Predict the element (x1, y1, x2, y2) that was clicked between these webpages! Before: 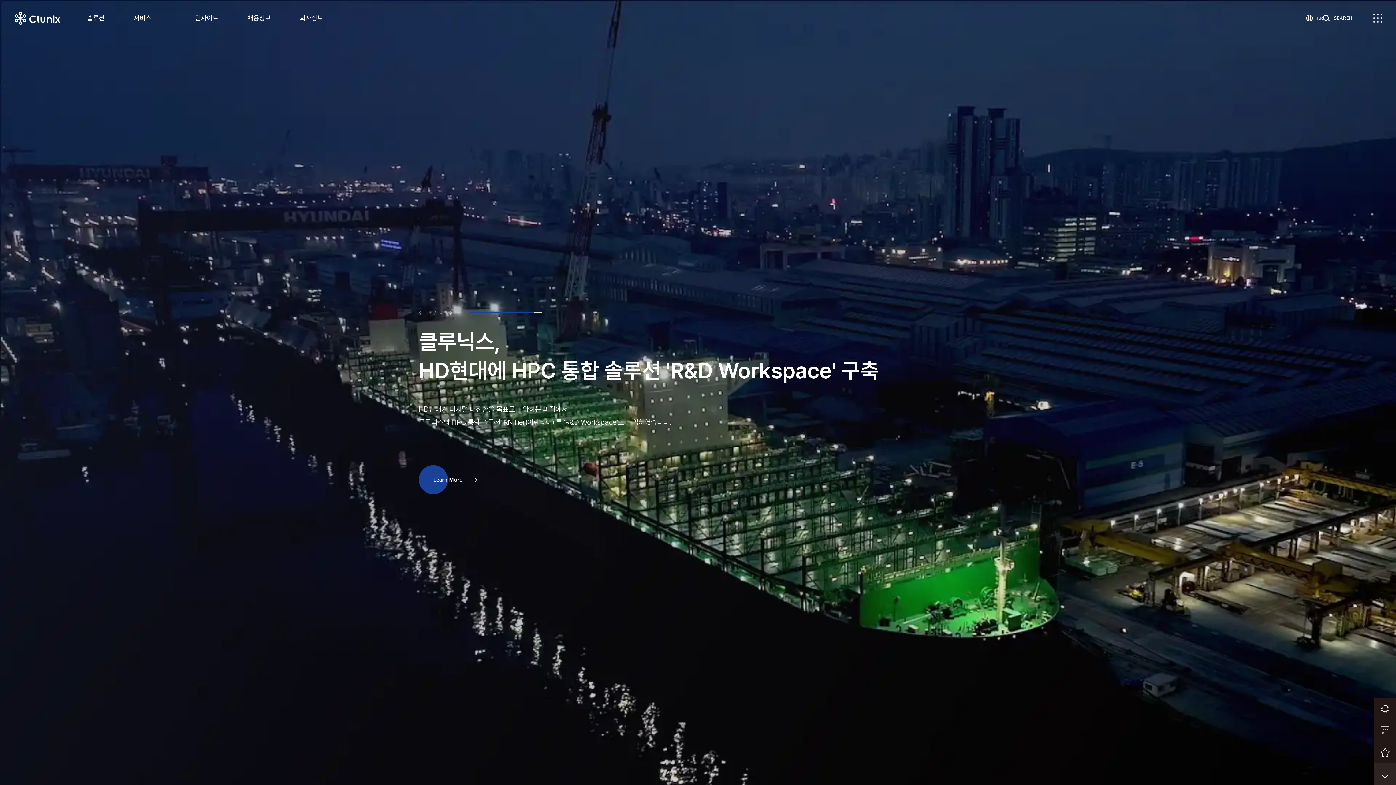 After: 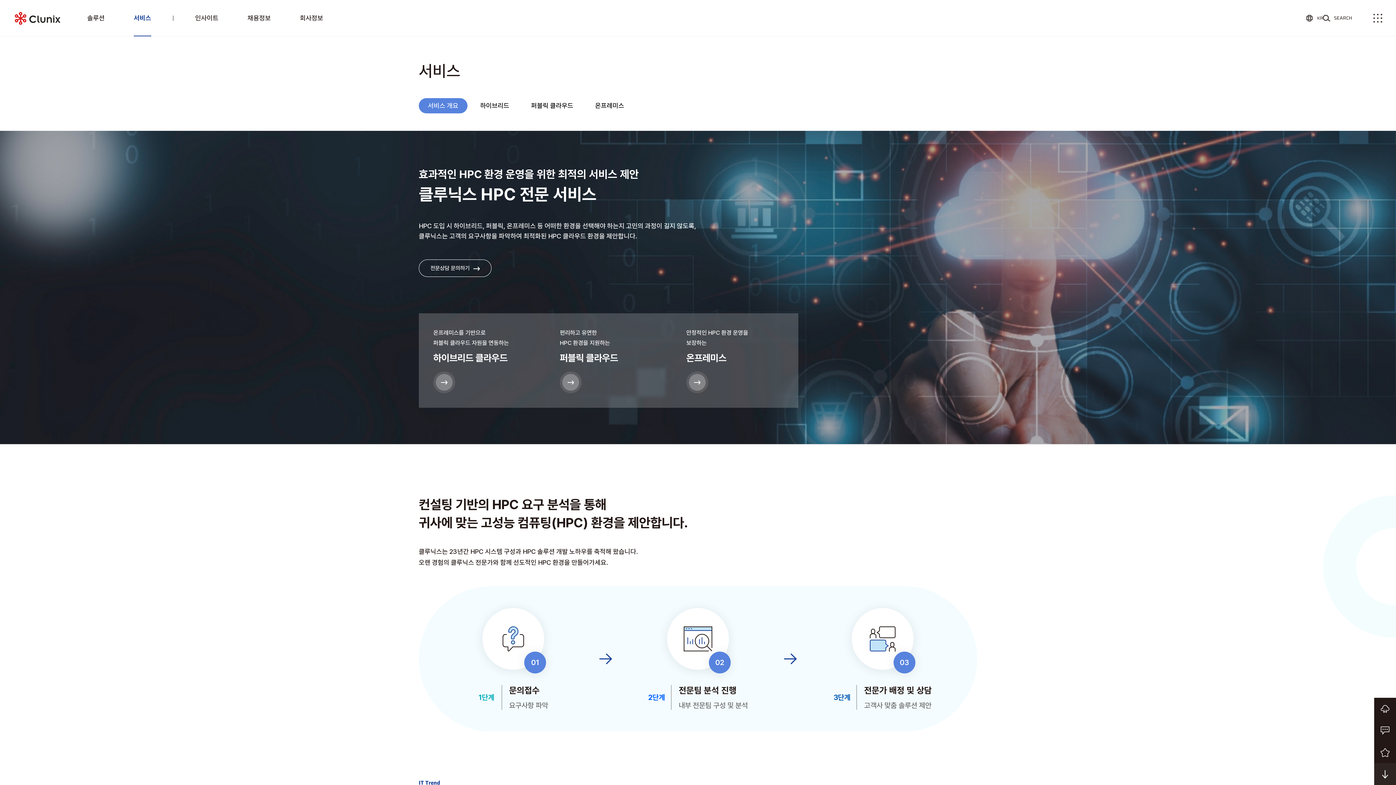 Action: label: 서비스 bbox: (119, 0, 165, 36)